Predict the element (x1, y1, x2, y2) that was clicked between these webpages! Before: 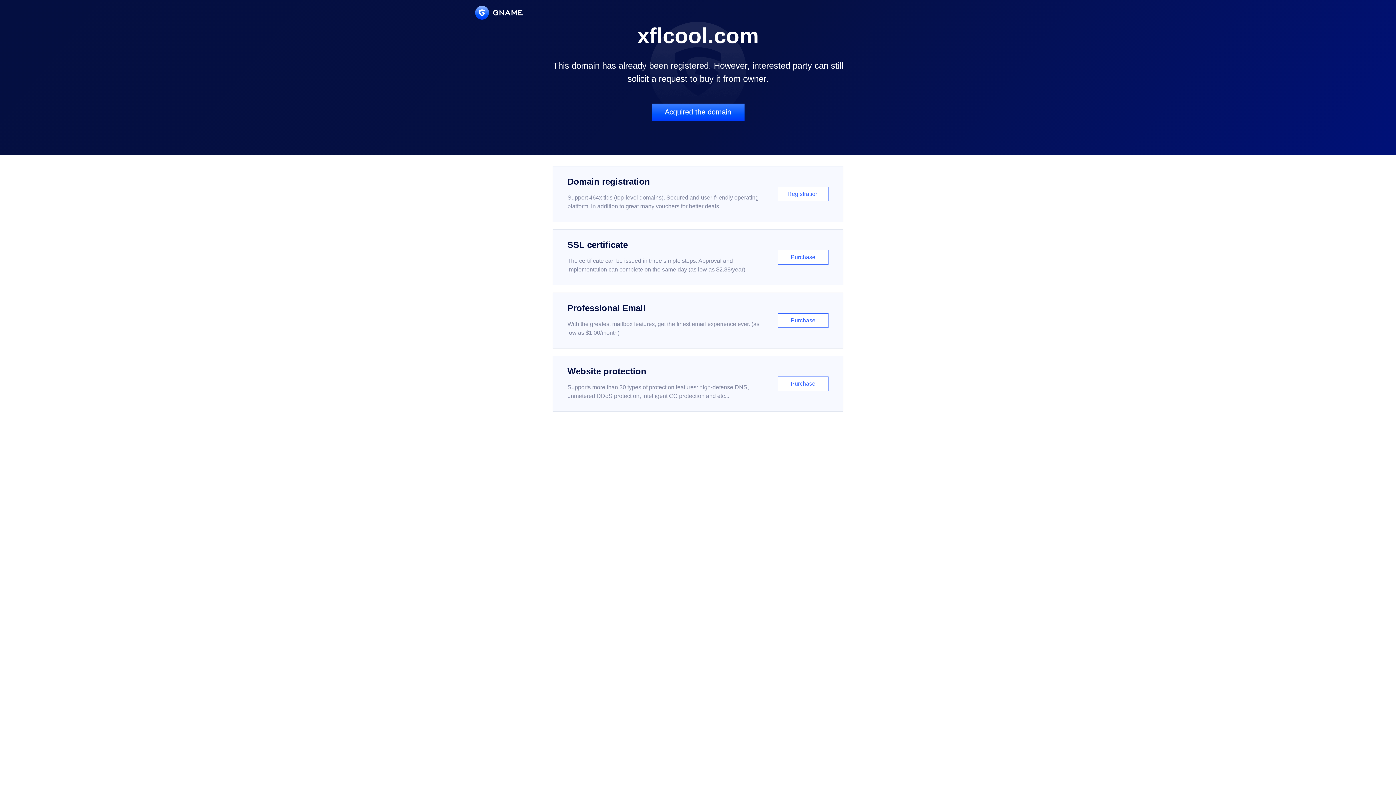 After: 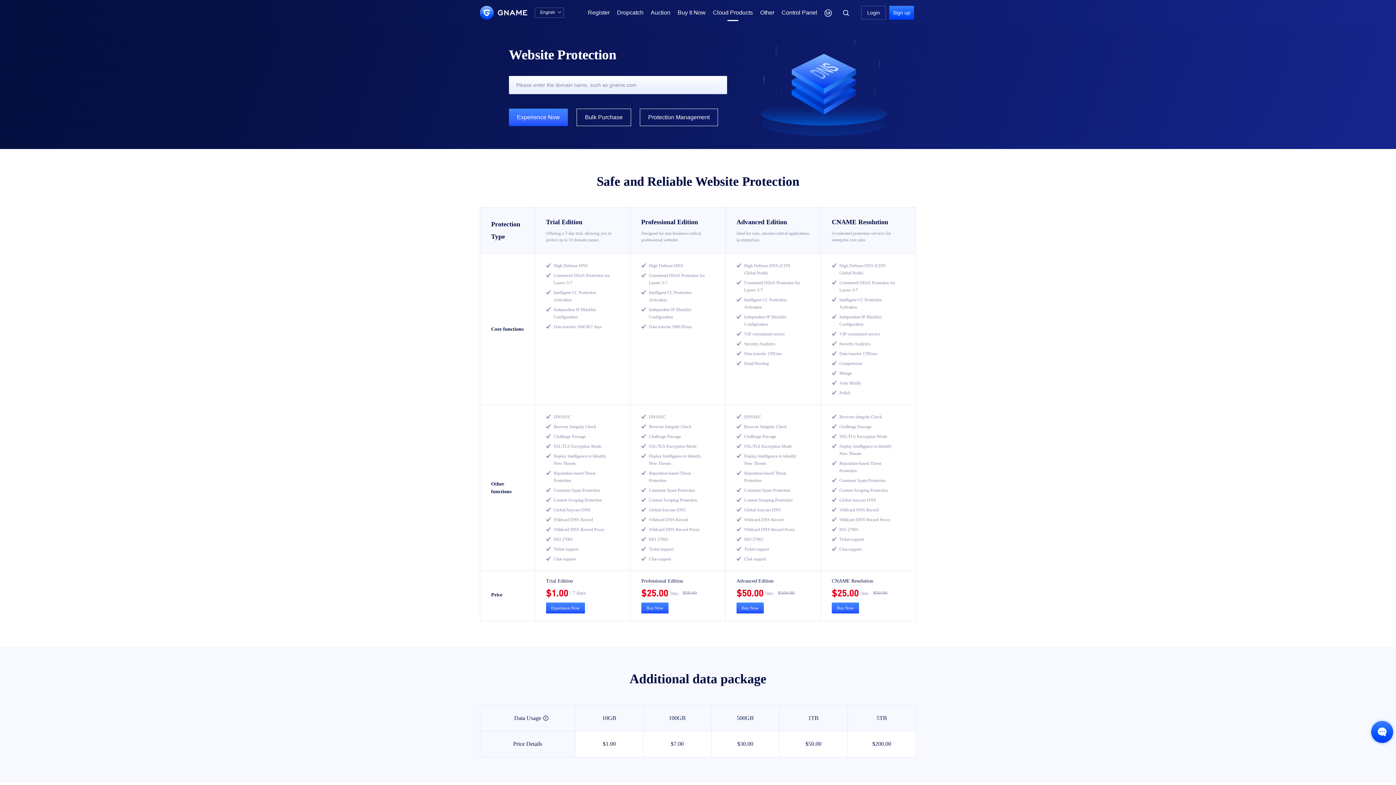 Action: bbox: (552, 356, 843, 412) label: Website protection

Supports more than 30 types of protection features: high-defense DNS, unmetered DDoS protection, intelligent CC protection and etc...

Purchase